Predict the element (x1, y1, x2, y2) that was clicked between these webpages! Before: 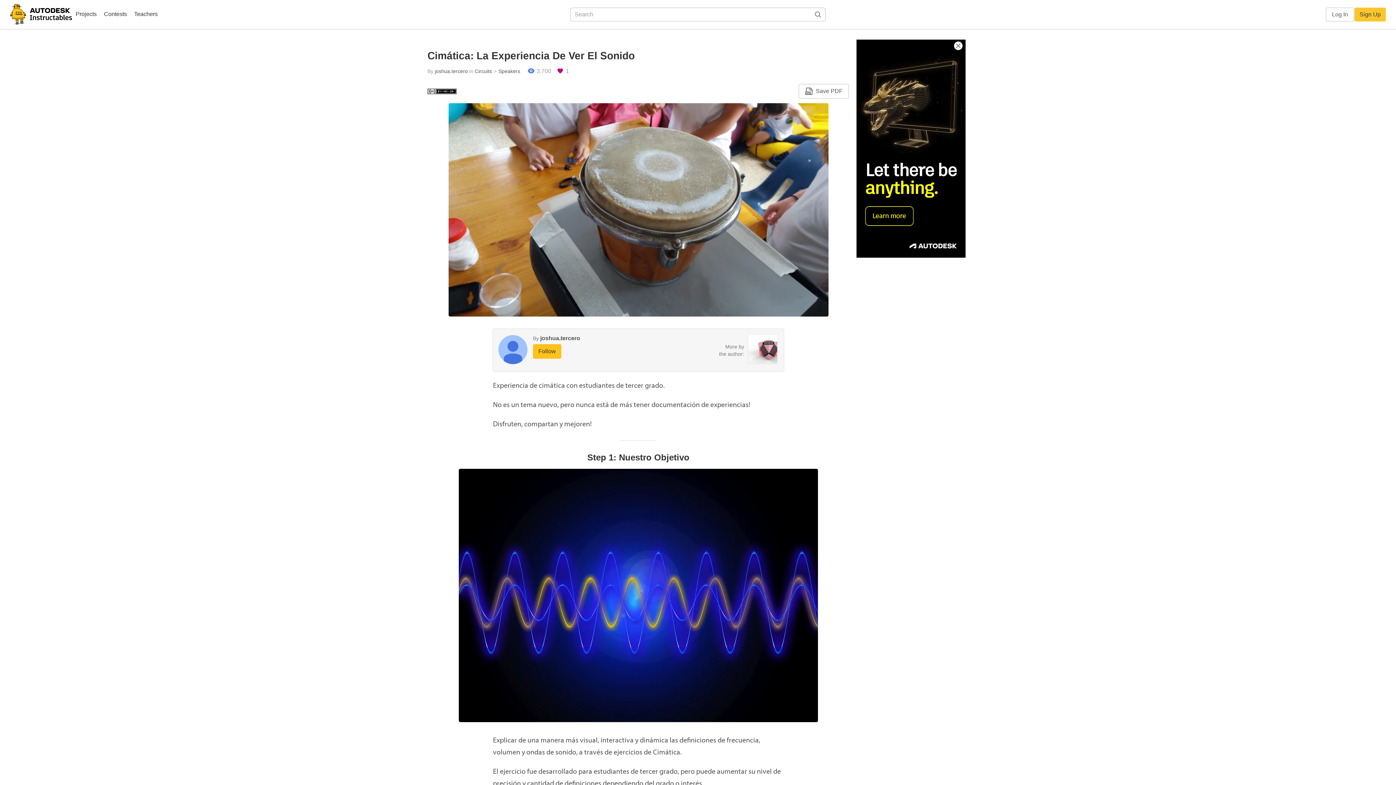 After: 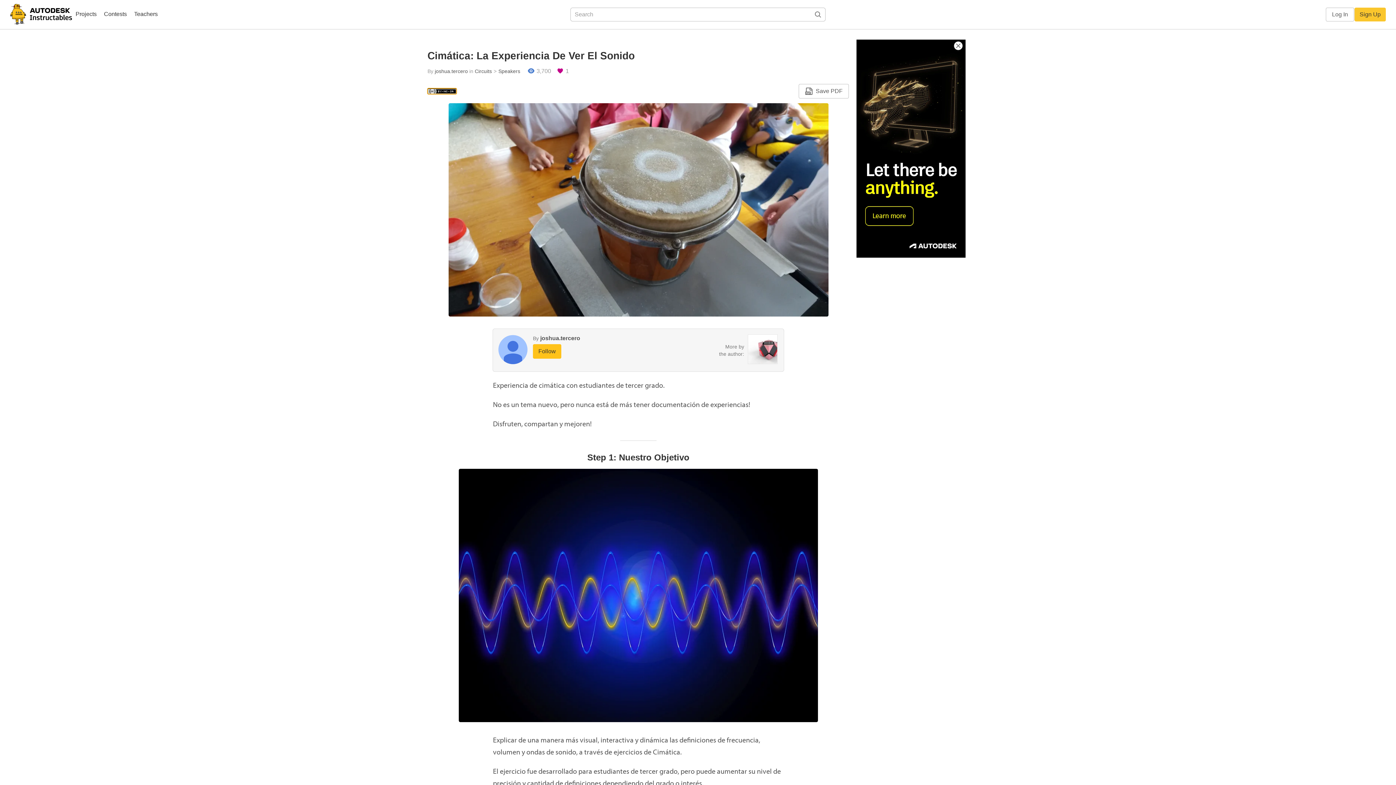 Action: bbox: (427, 88, 456, 94)